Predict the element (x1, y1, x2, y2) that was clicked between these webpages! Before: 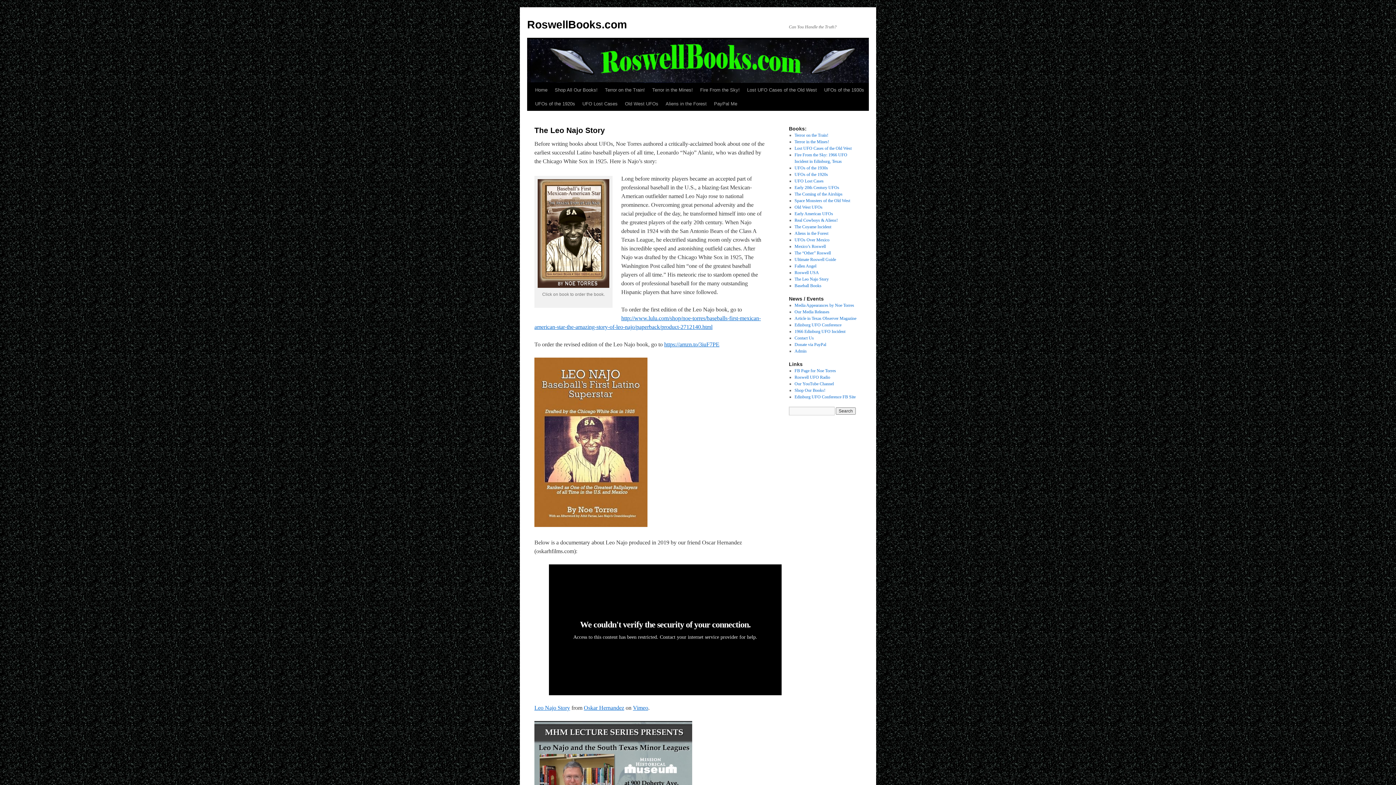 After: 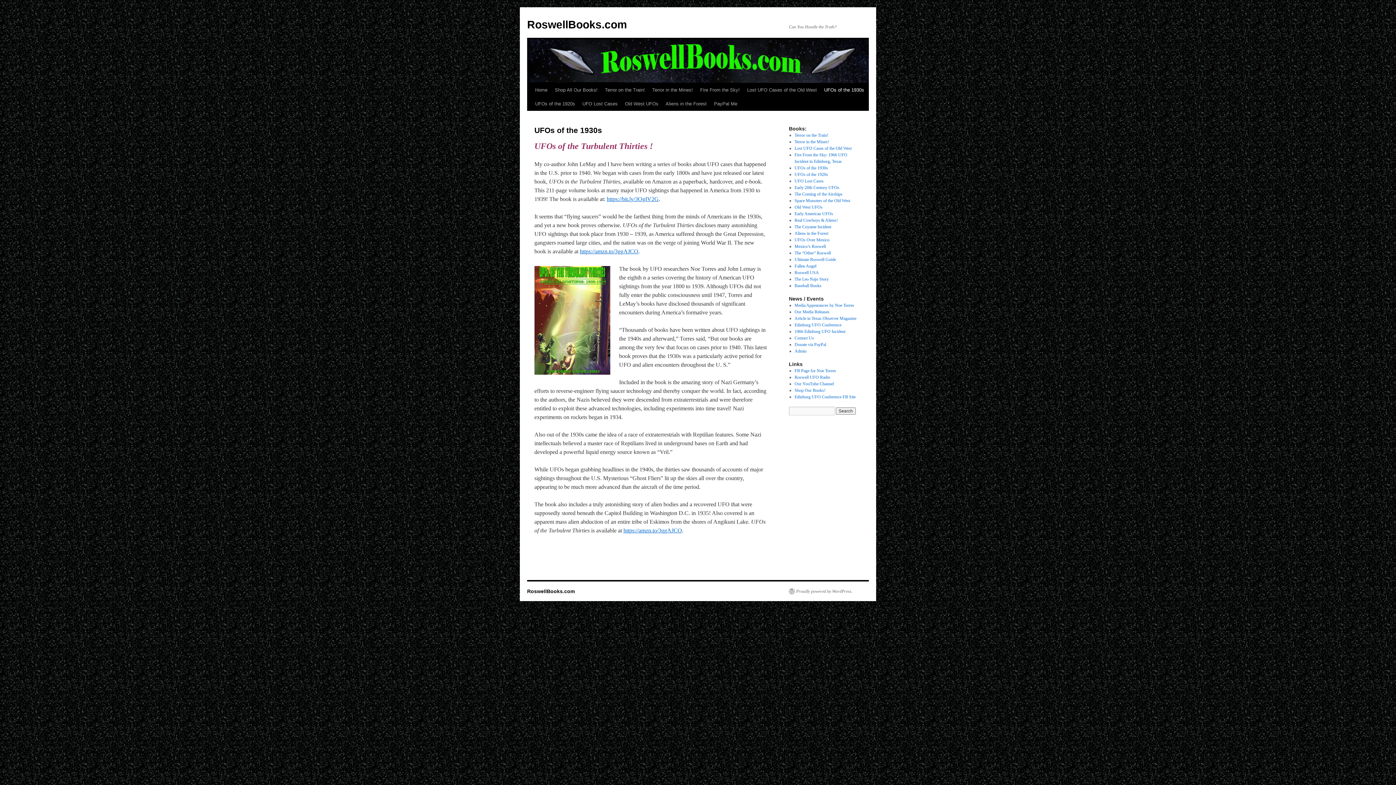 Action: bbox: (794, 165, 828, 170) label: UFOs of the 1930s